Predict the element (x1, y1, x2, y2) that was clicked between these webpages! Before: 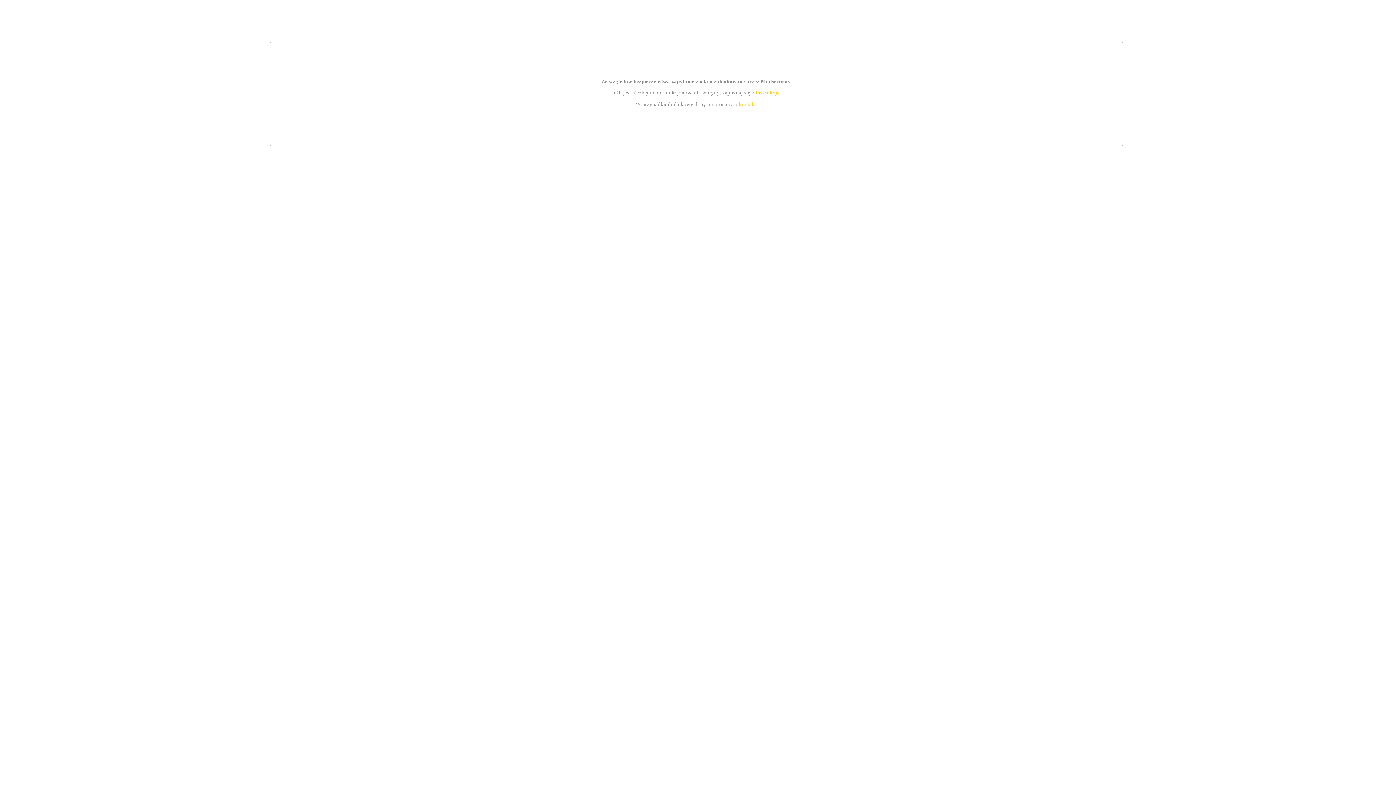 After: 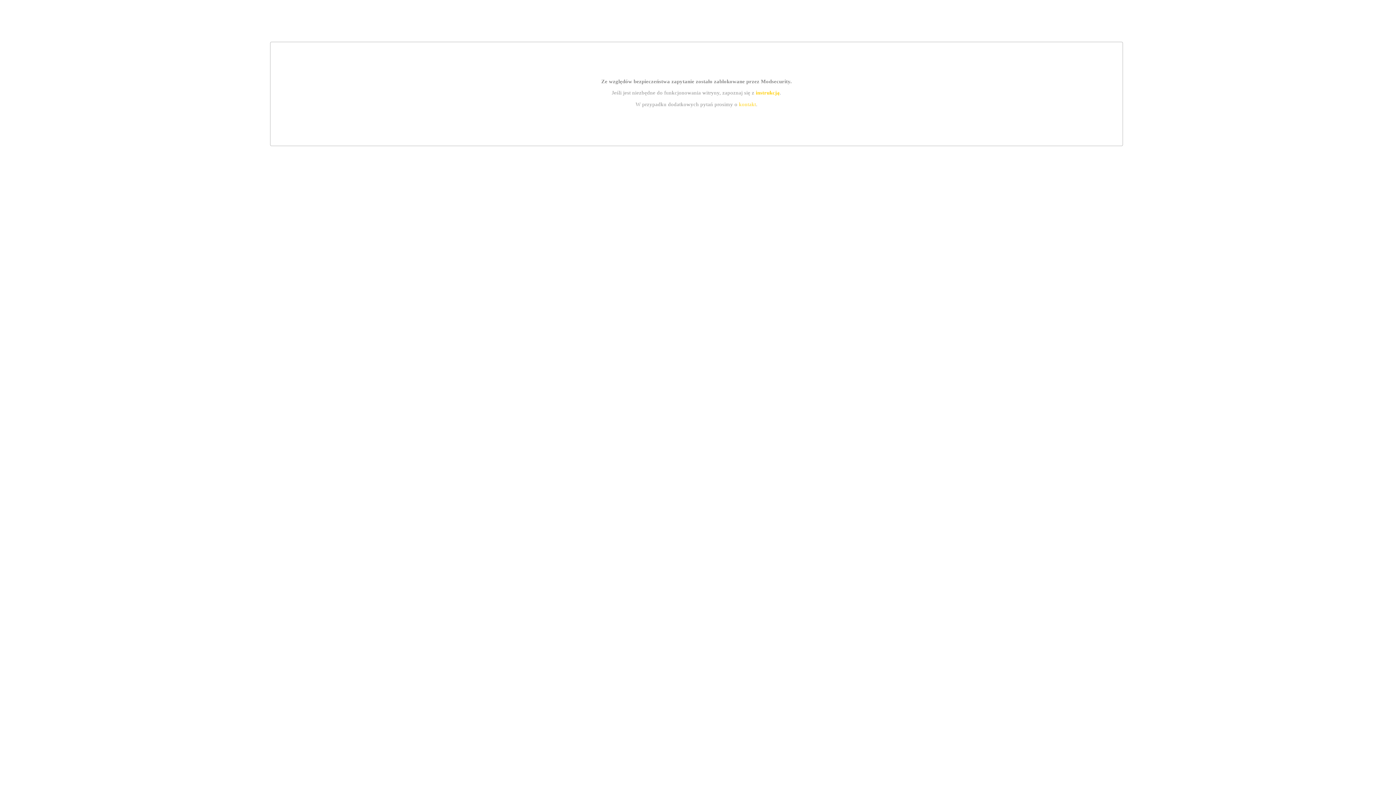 Action: bbox: (739, 101, 756, 107) label: kontakt